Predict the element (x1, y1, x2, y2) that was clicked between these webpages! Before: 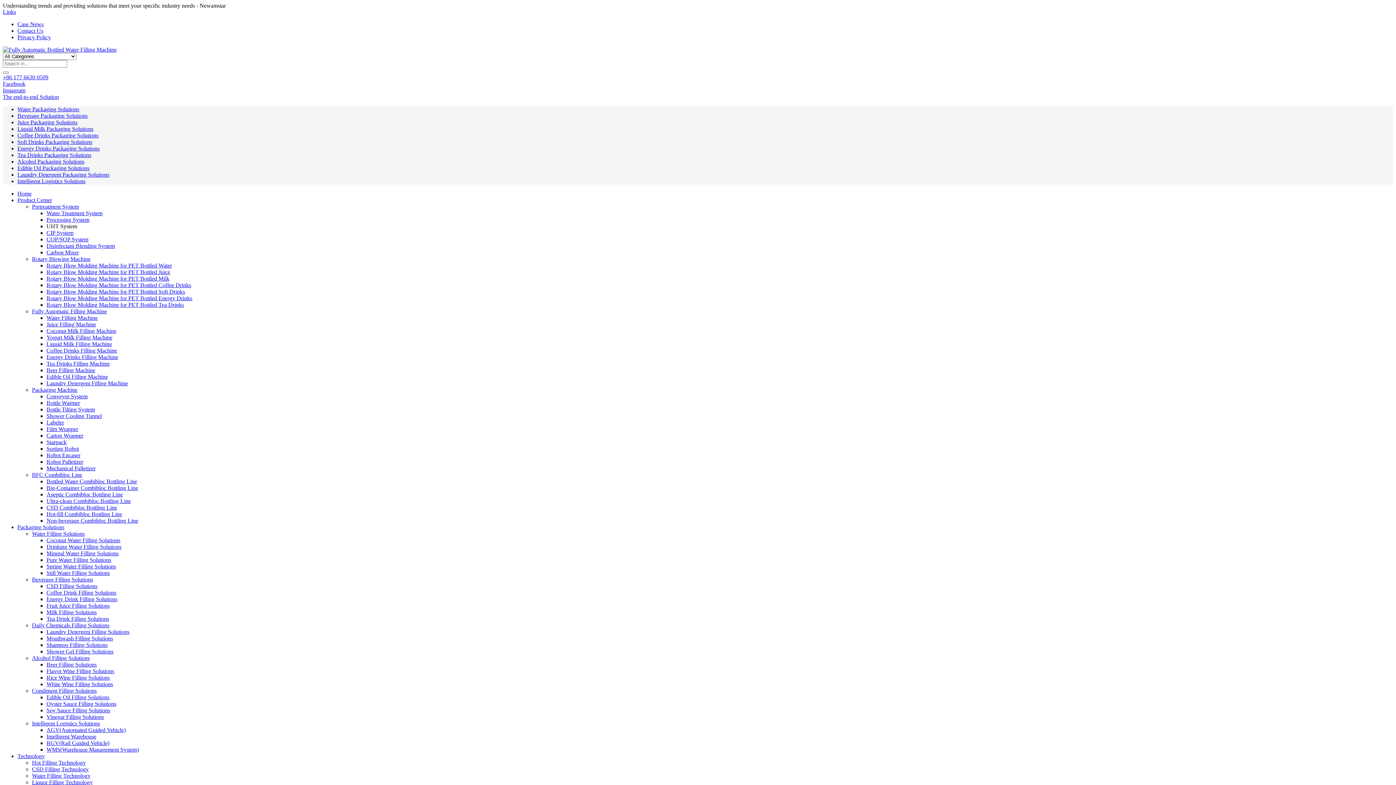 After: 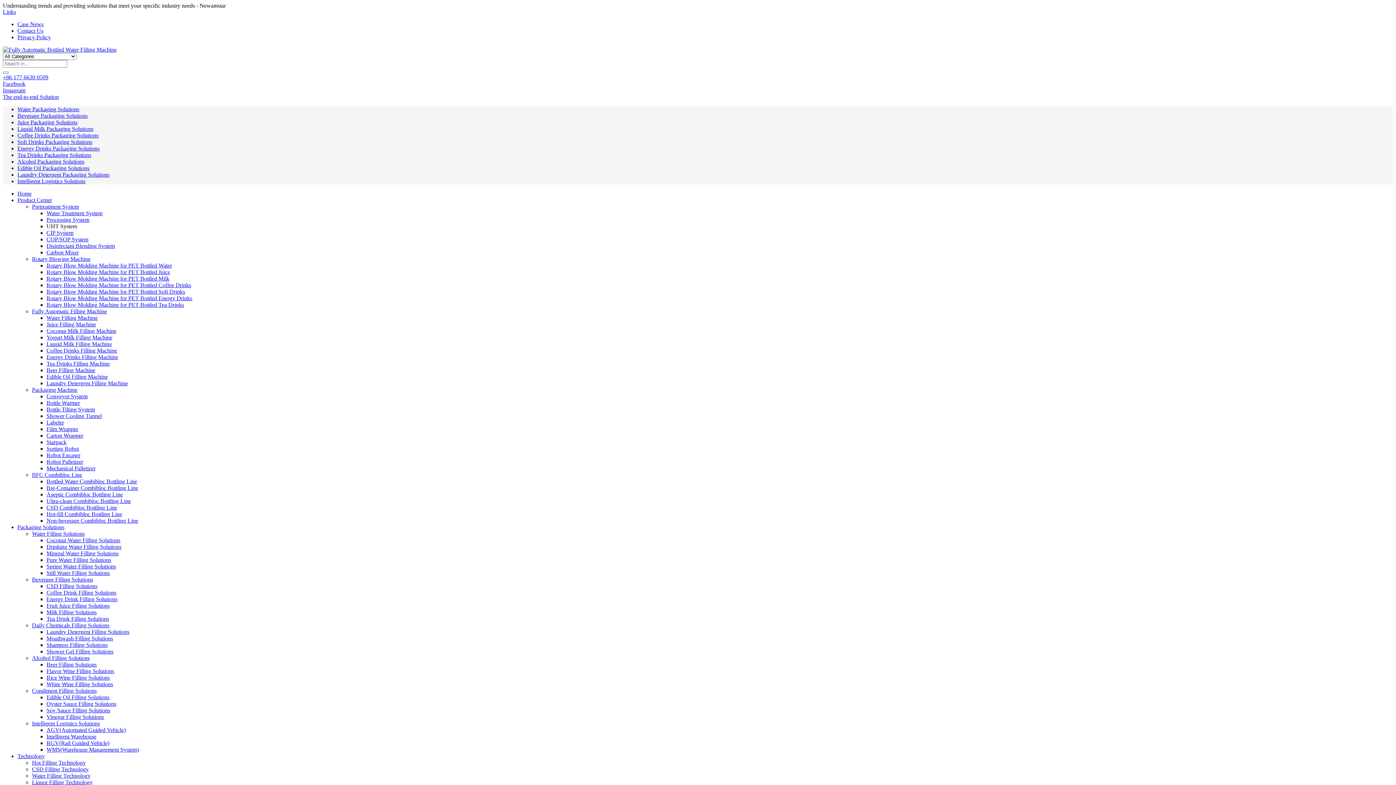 Action: bbox: (2, 46, 116, 52)